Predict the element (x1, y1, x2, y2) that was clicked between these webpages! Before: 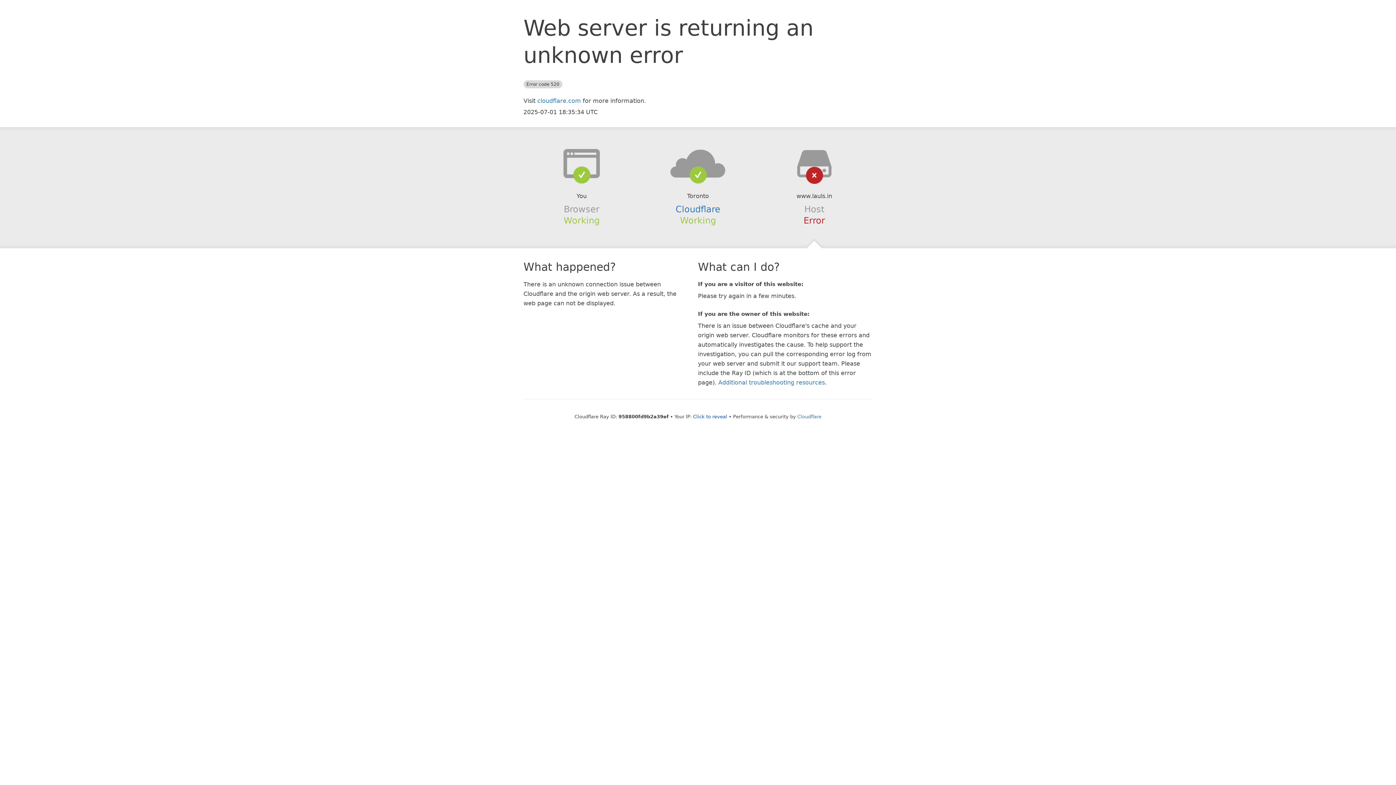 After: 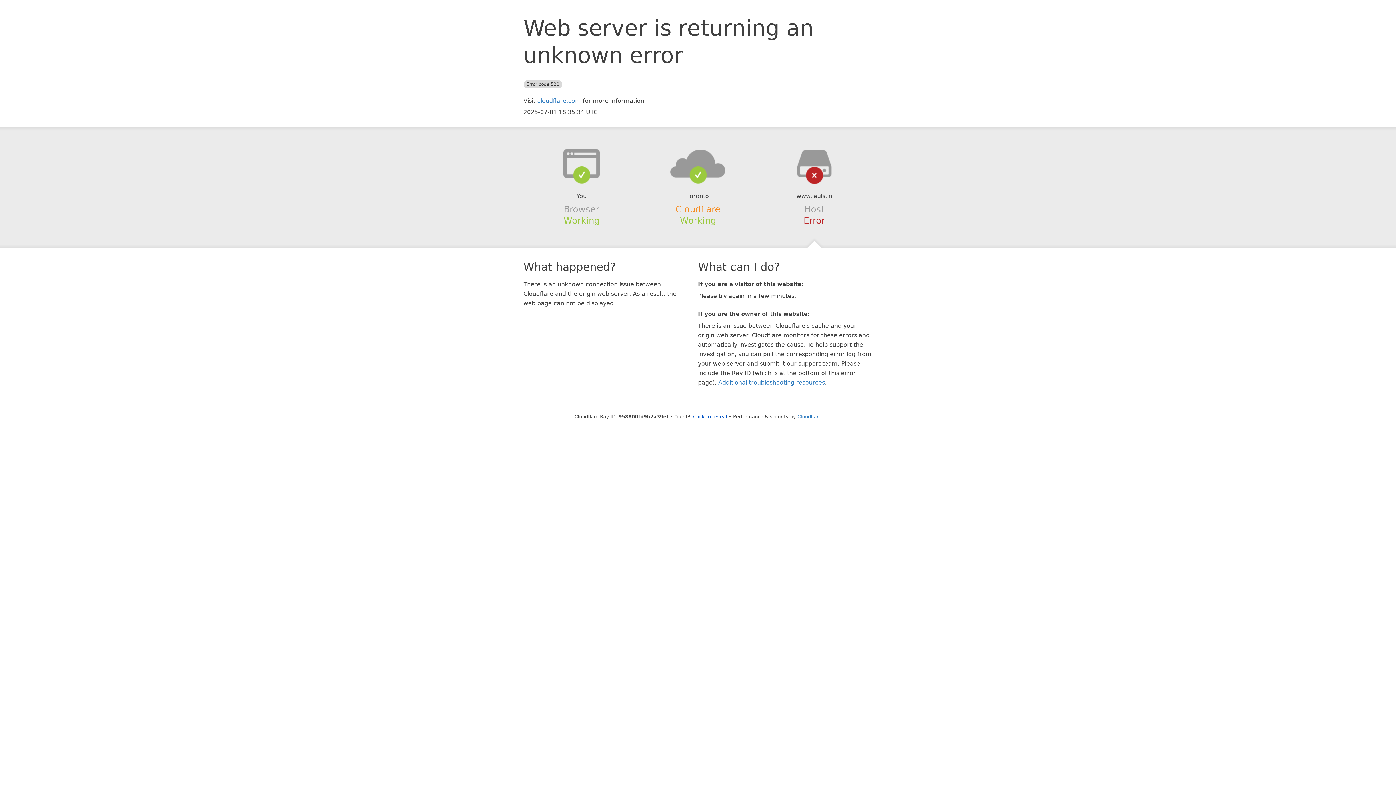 Action: bbox: (675, 204, 720, 214) label: Cloudflare